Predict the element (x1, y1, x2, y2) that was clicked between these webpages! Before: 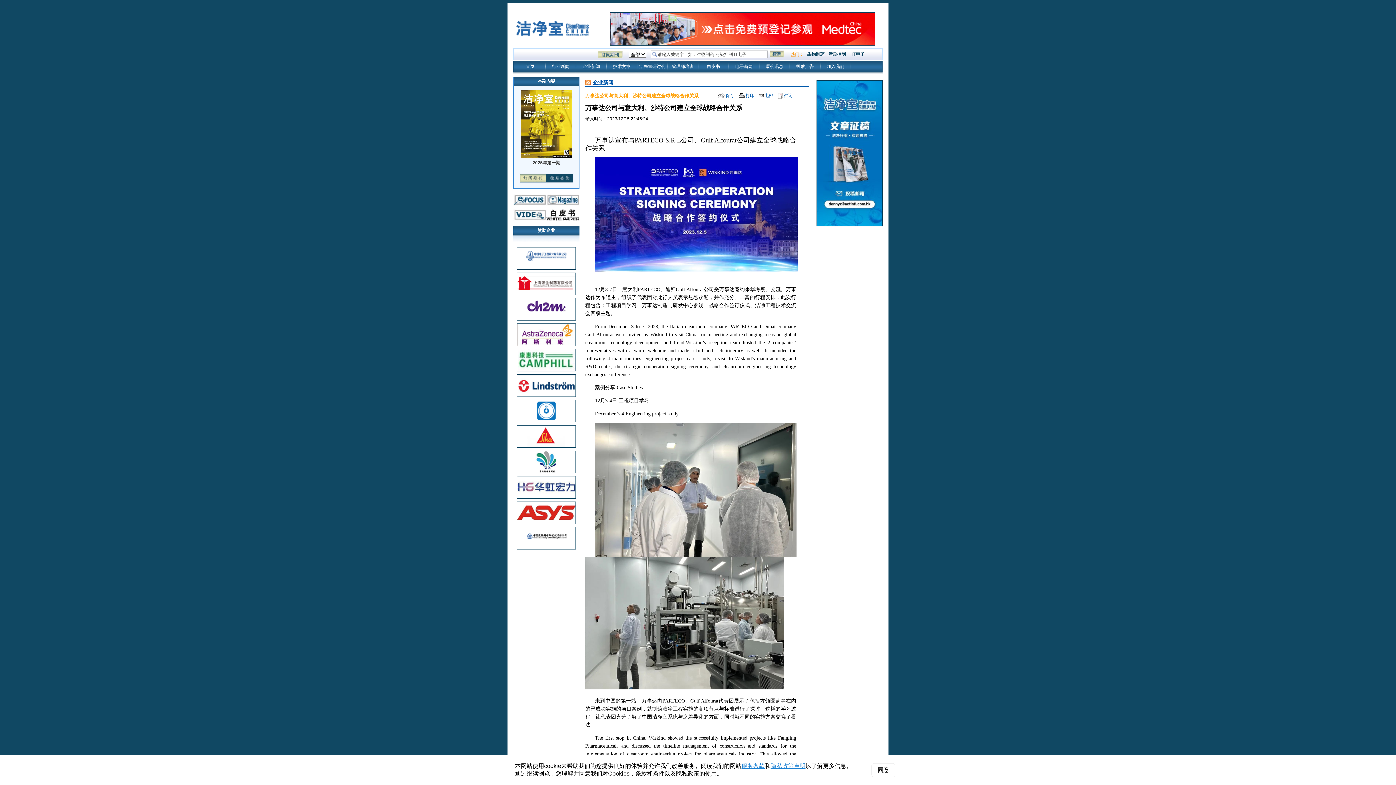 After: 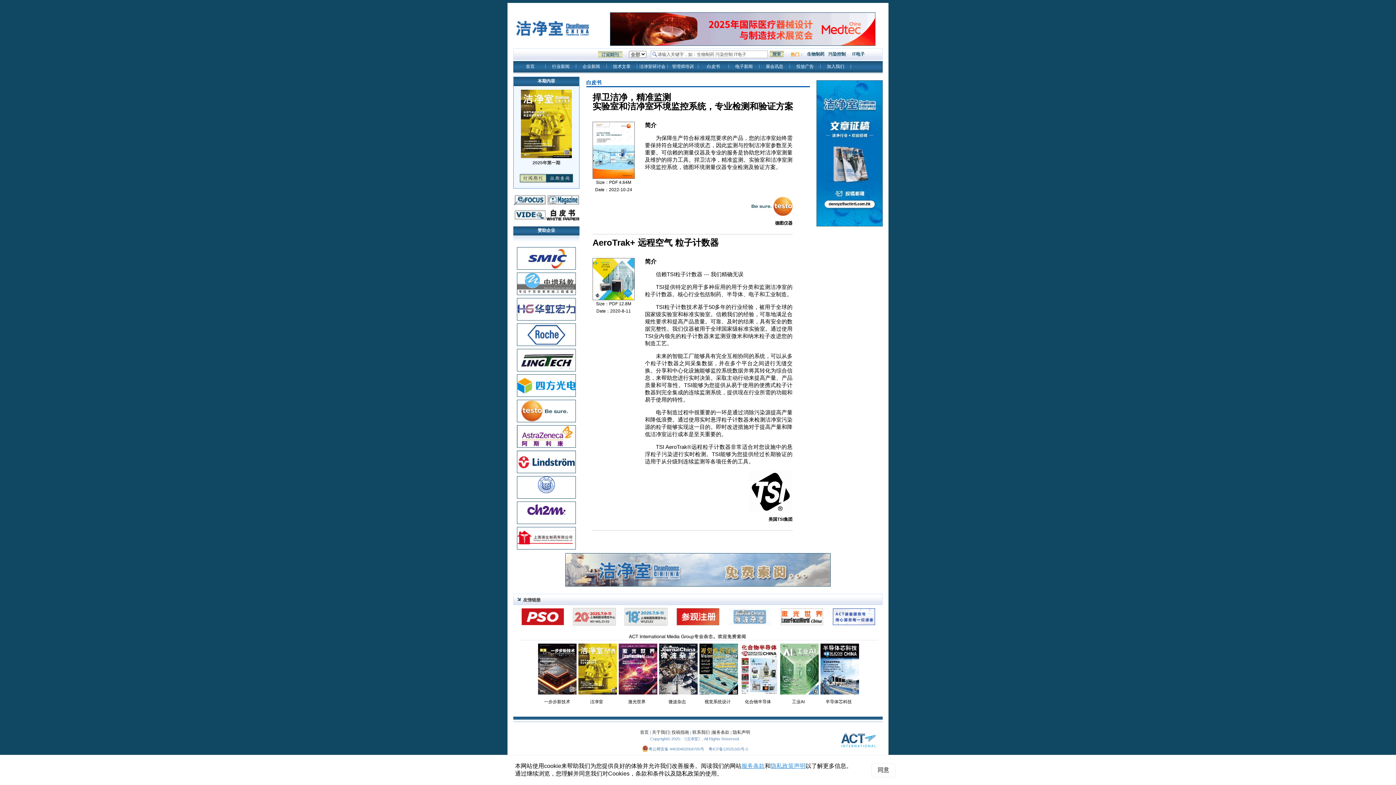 Action: bbox: (546, 217, 579, 222)